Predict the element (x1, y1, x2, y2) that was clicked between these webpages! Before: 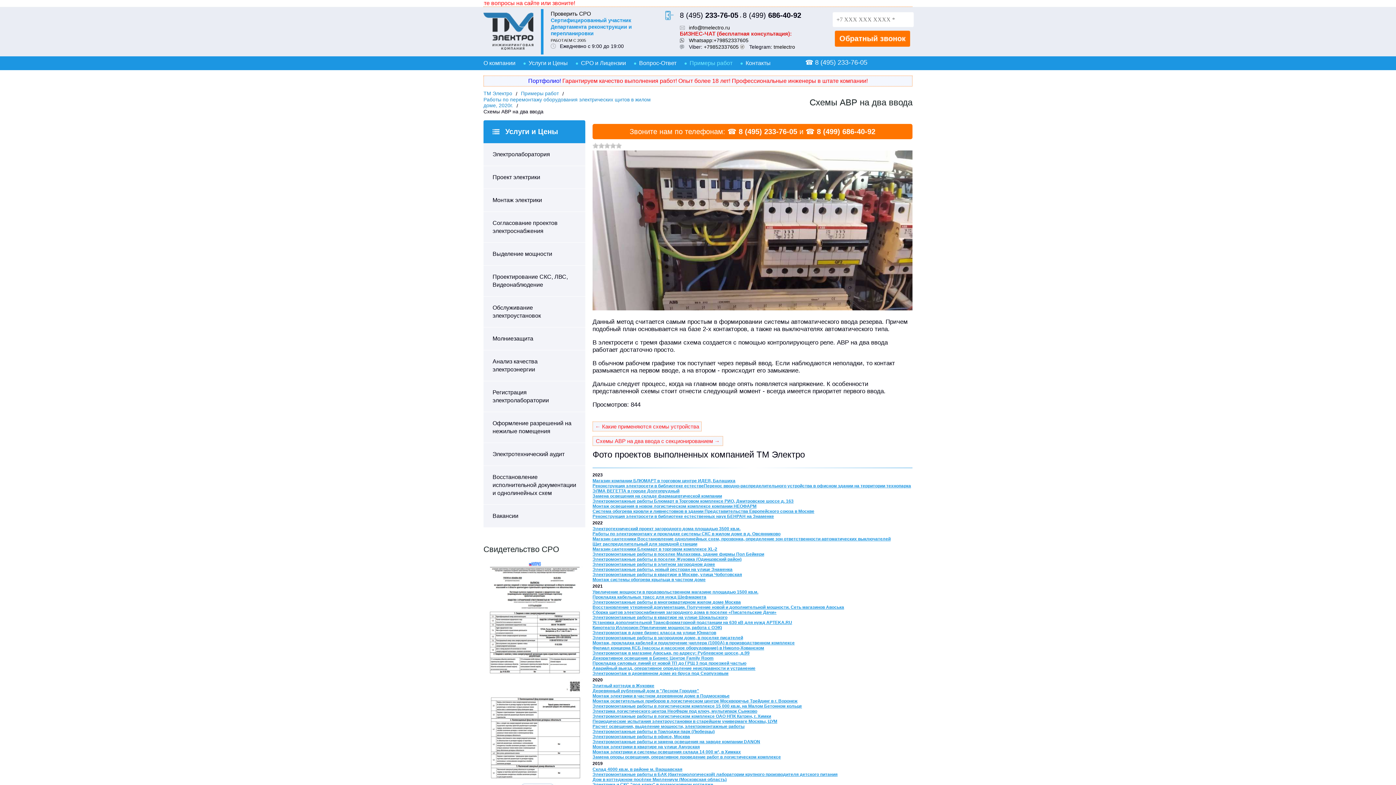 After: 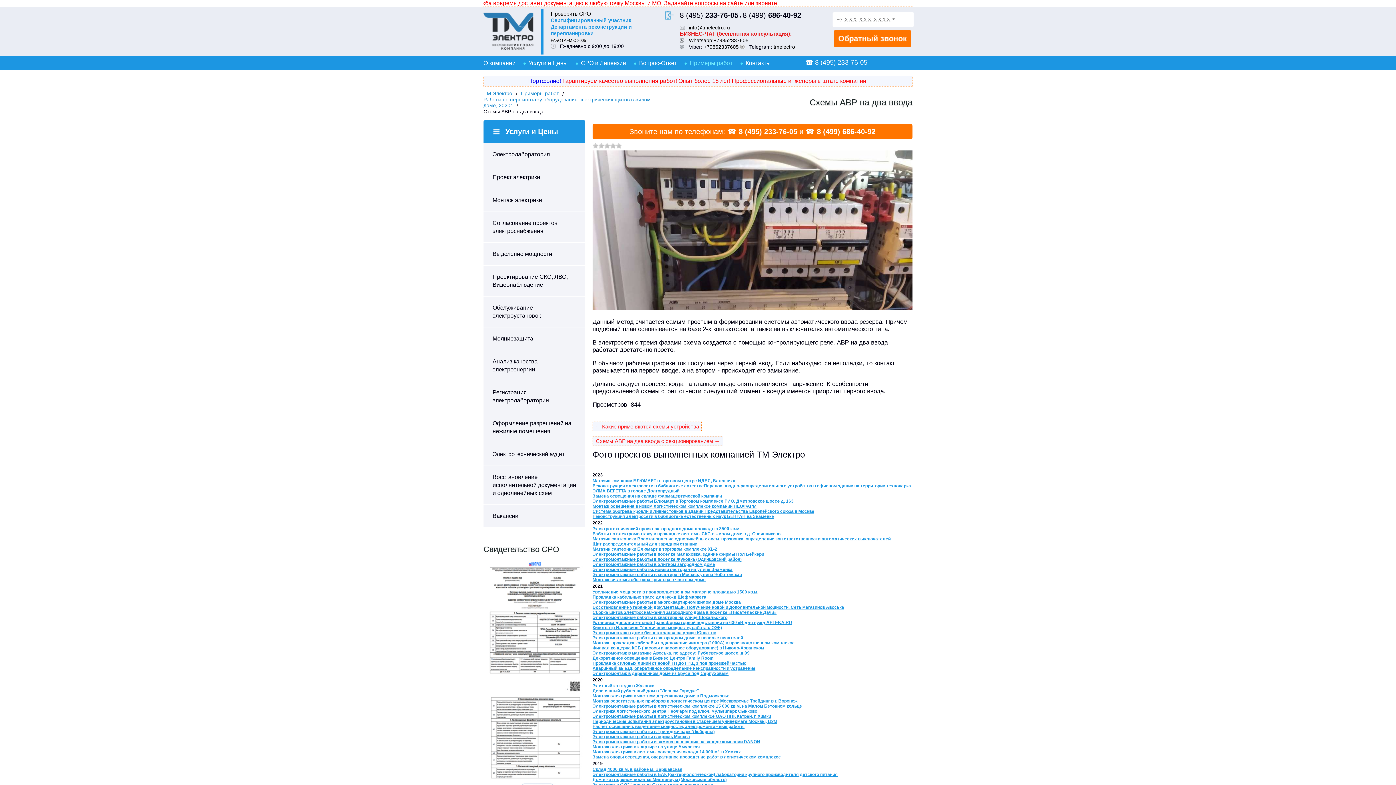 Action: label: +79852337605 bbox: (713, 37, 748, 43)